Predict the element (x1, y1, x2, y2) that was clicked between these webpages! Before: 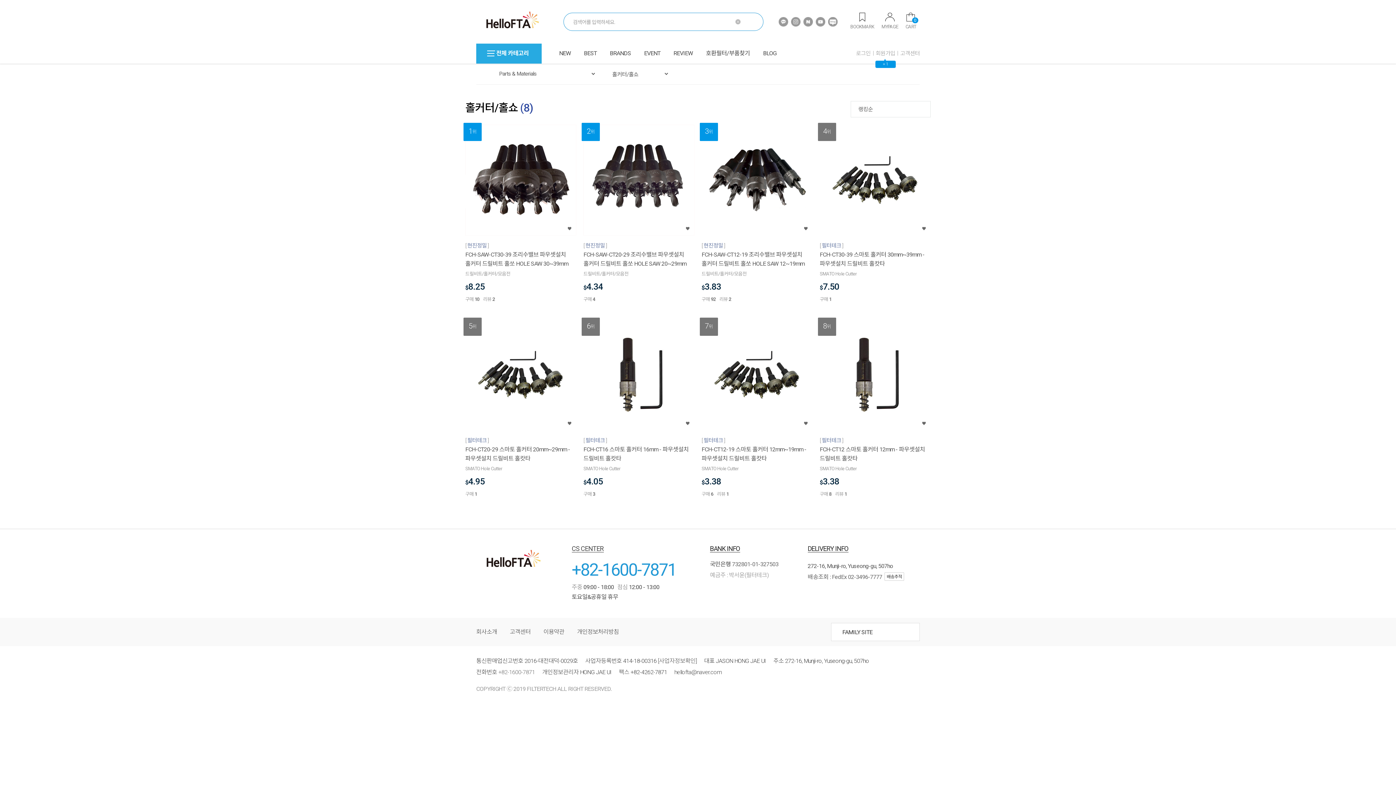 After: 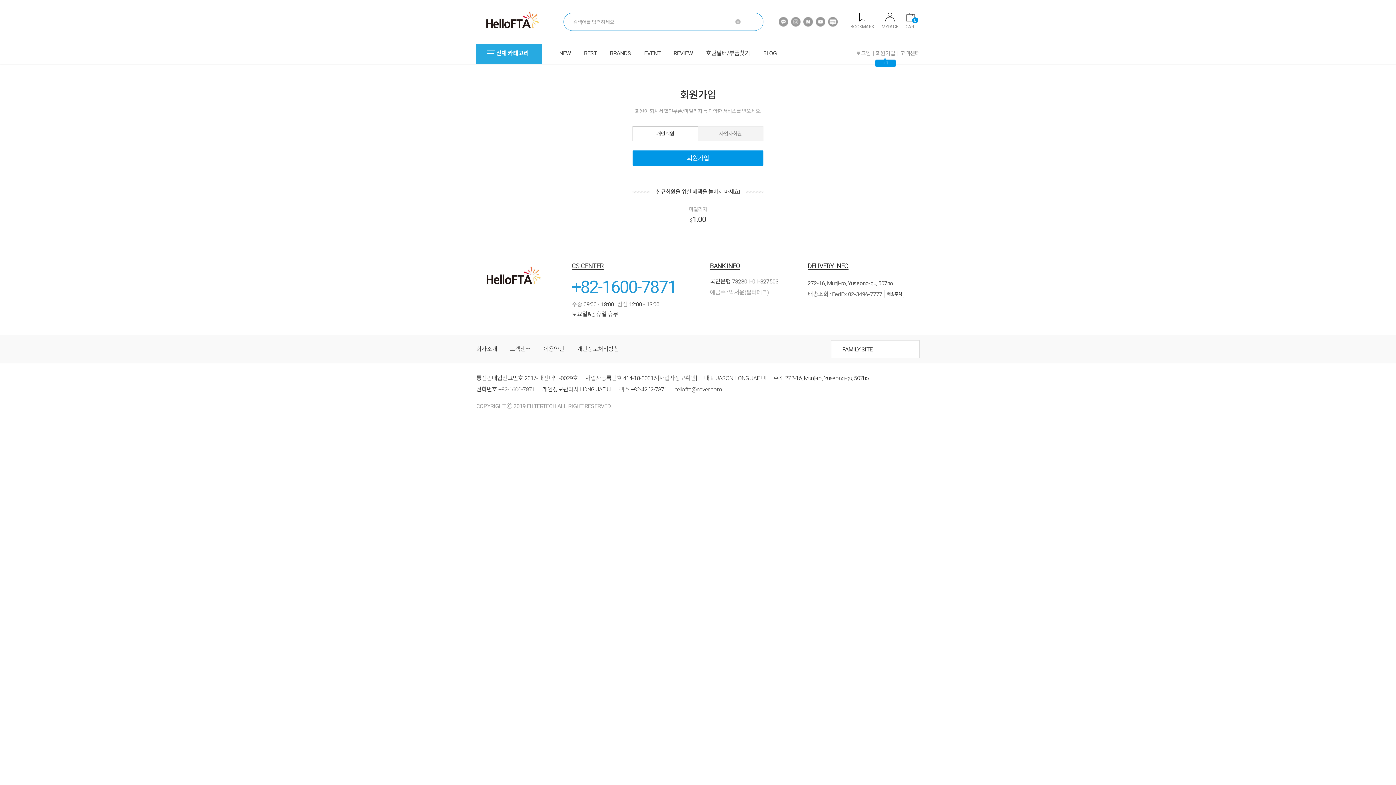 Action: label: 회원가입 bbox: (873, 43, 897, 63)